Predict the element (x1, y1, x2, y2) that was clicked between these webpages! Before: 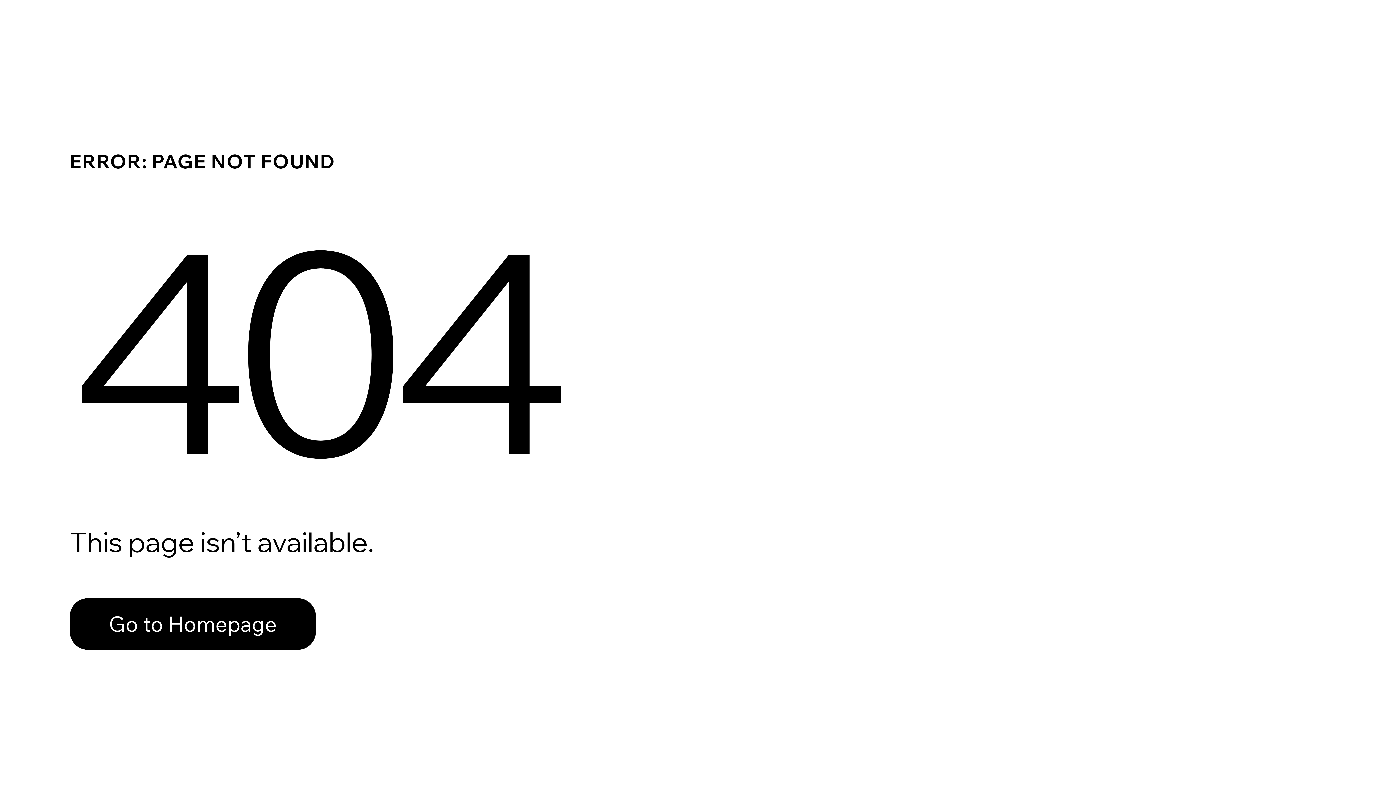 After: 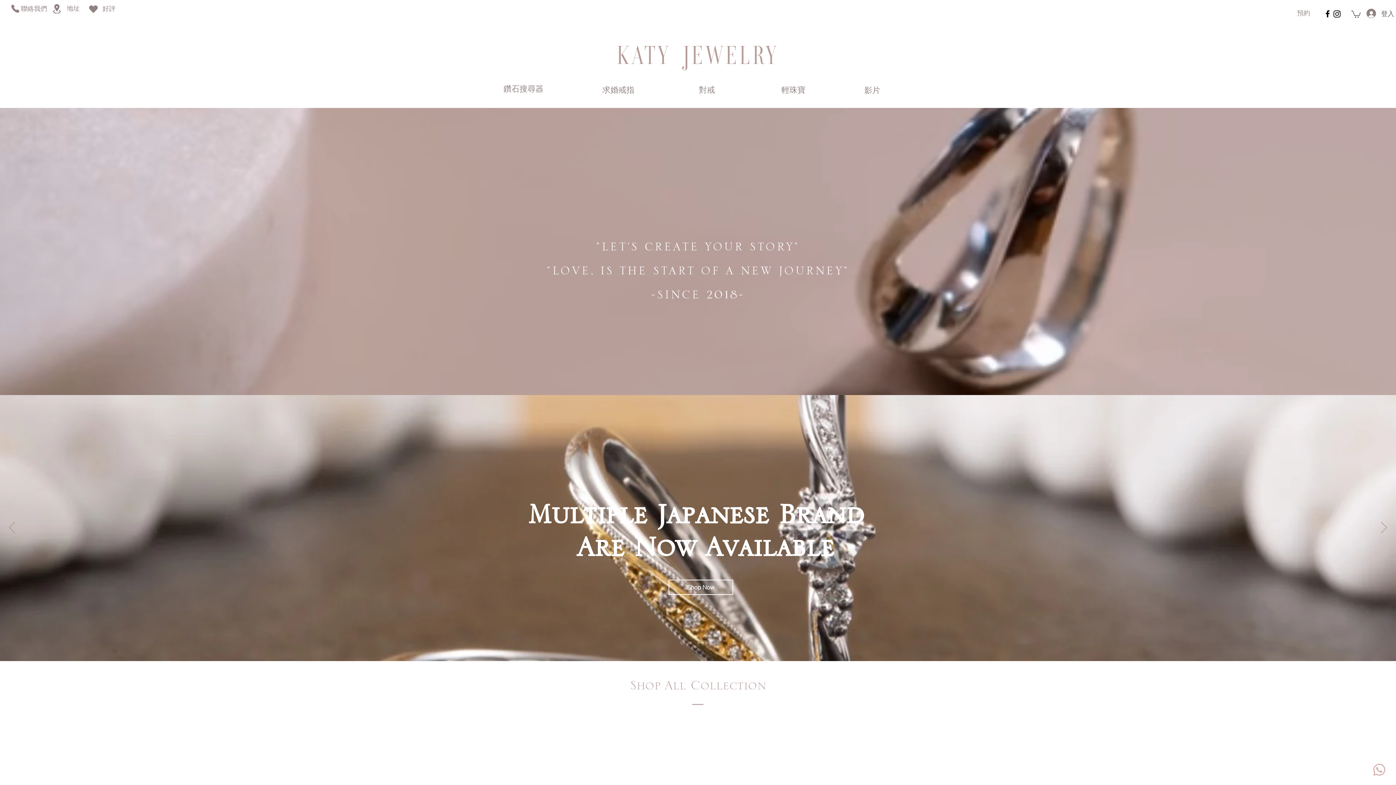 Action: label: Go to Homepage bbox: (69, 598, 316, 650)